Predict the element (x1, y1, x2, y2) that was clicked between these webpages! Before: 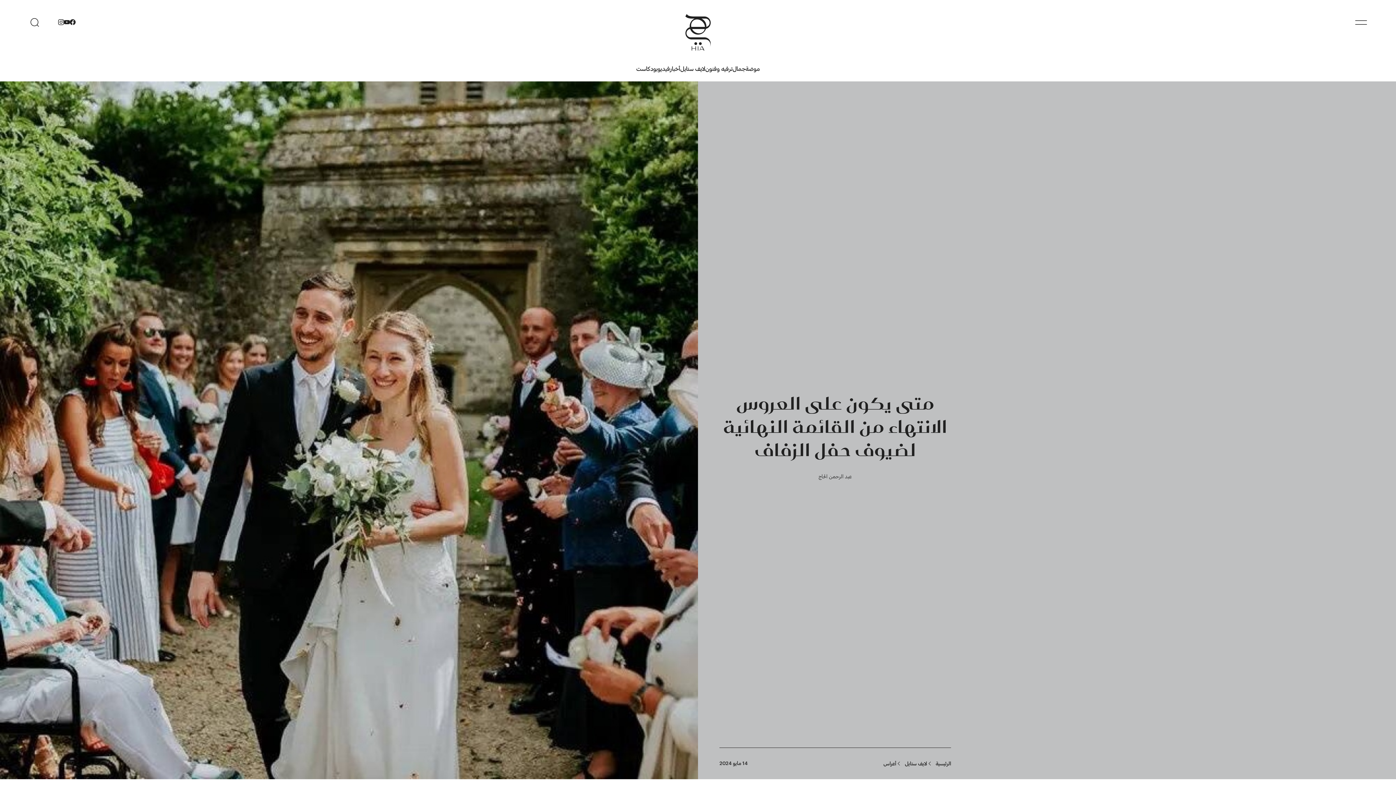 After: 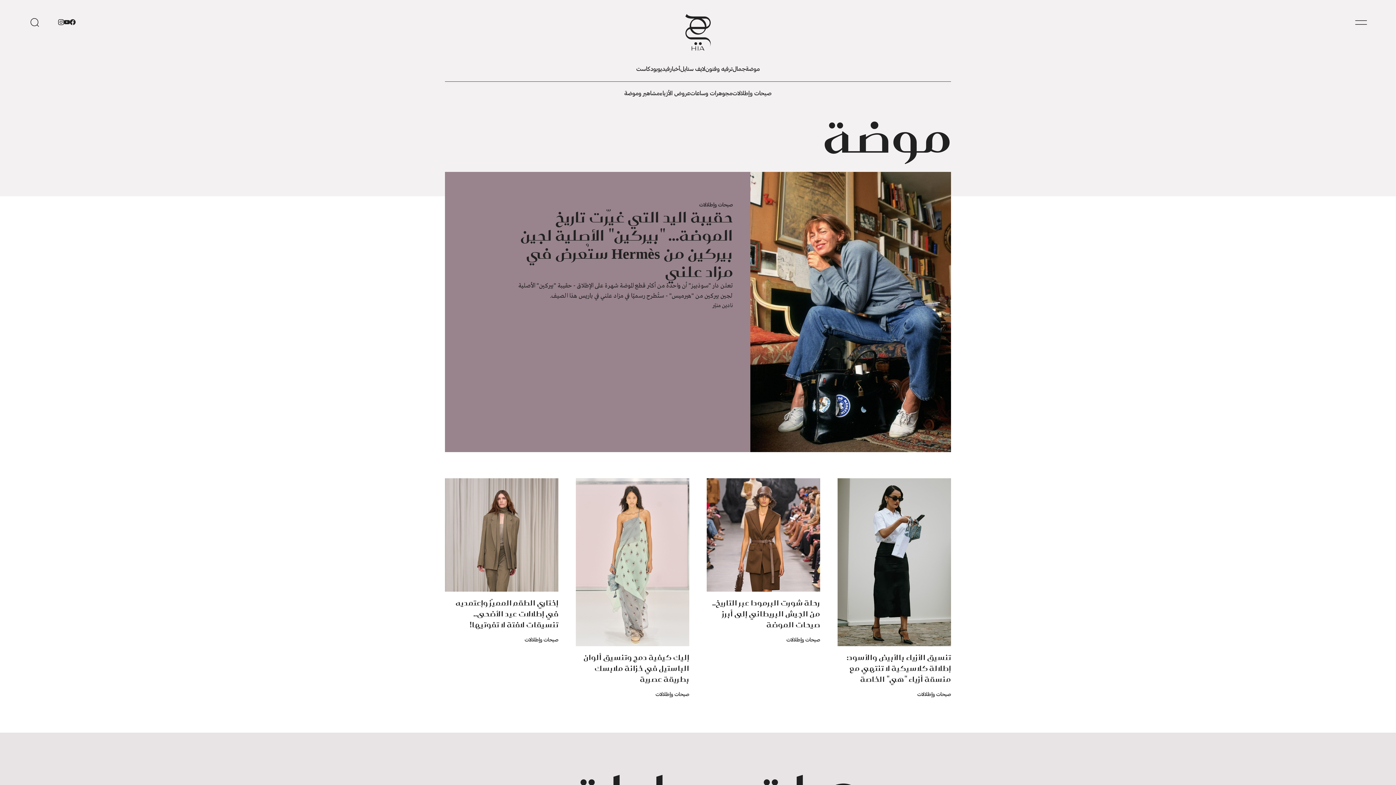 Action: bbox: (745, 65, 760, 72) label: موضة